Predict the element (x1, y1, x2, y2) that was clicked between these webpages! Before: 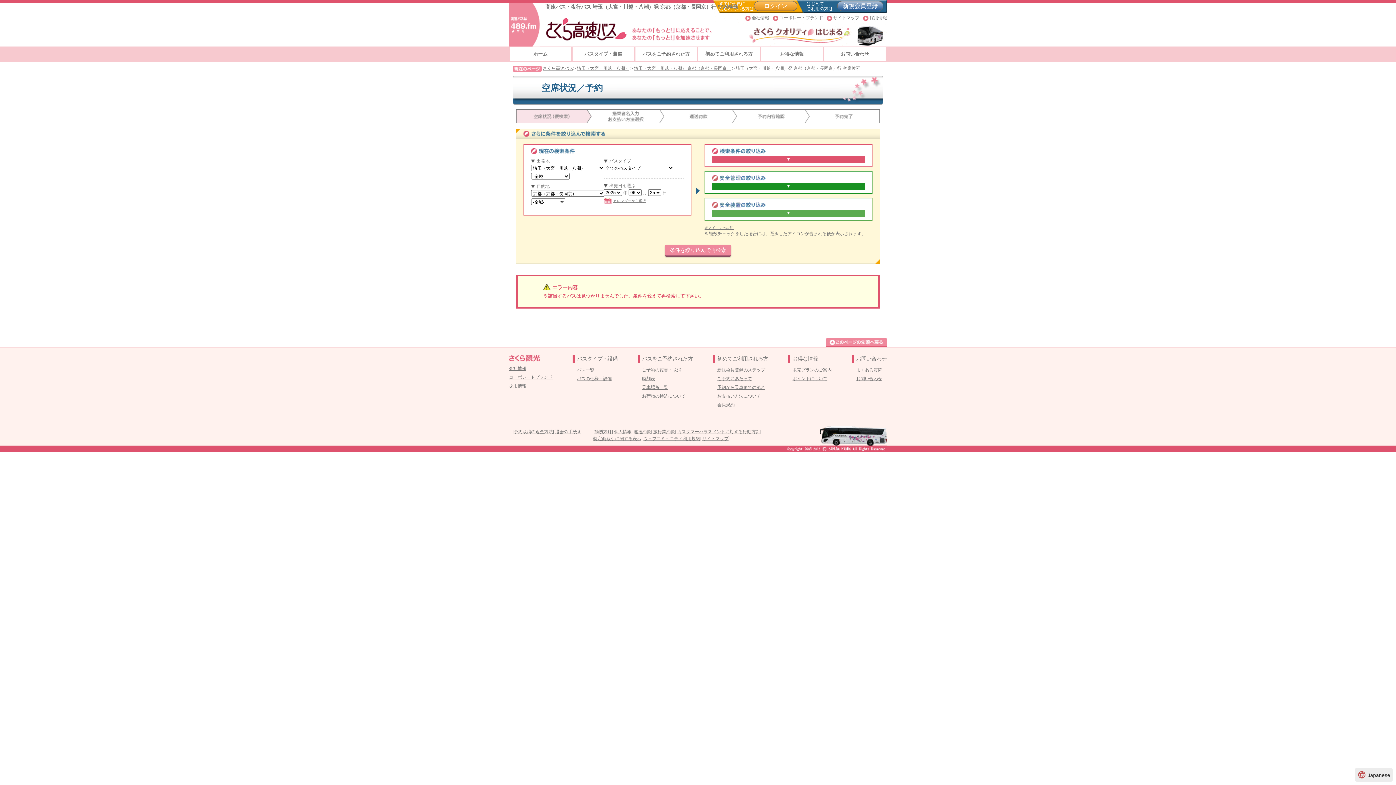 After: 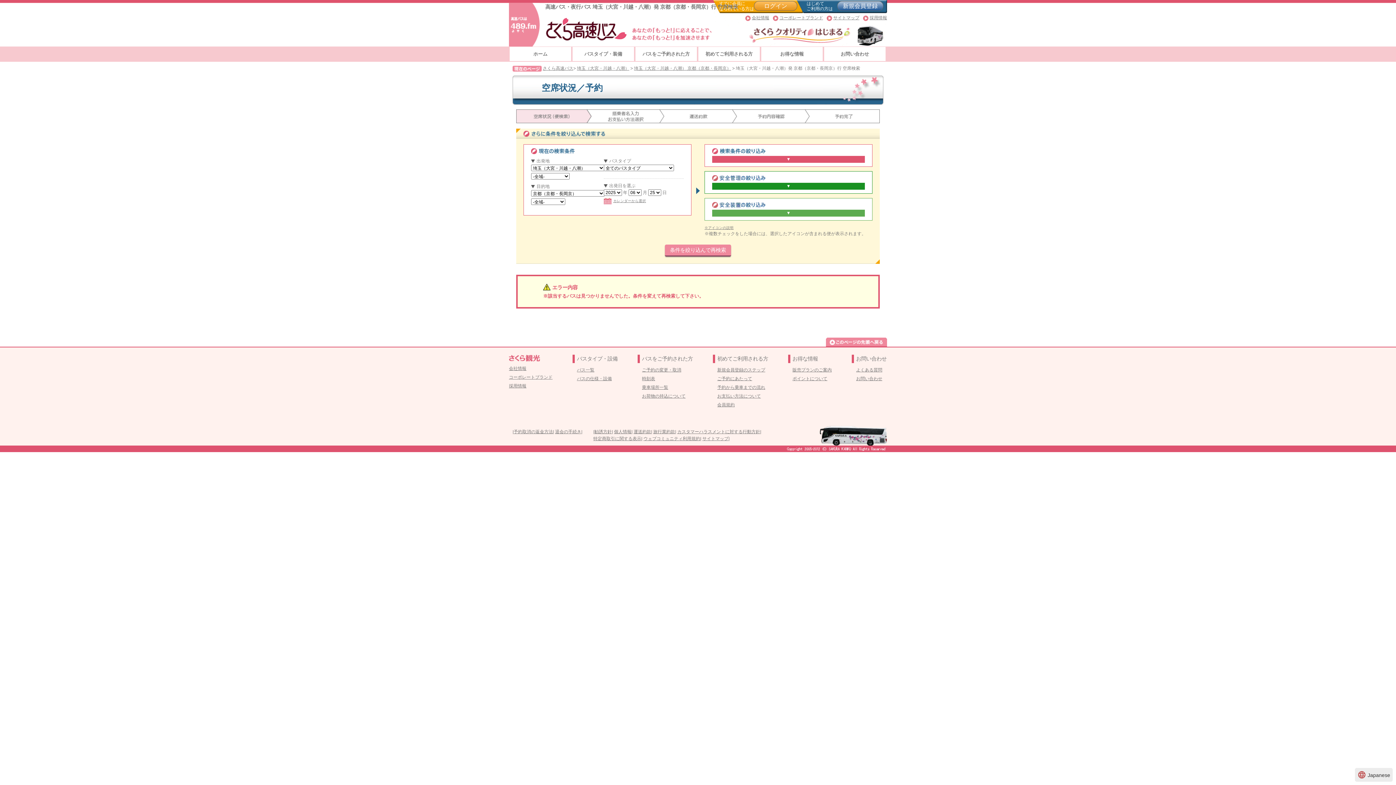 Action: label: 条件を絞り込んで再検索 bbox: (664, 244, 731, 256)